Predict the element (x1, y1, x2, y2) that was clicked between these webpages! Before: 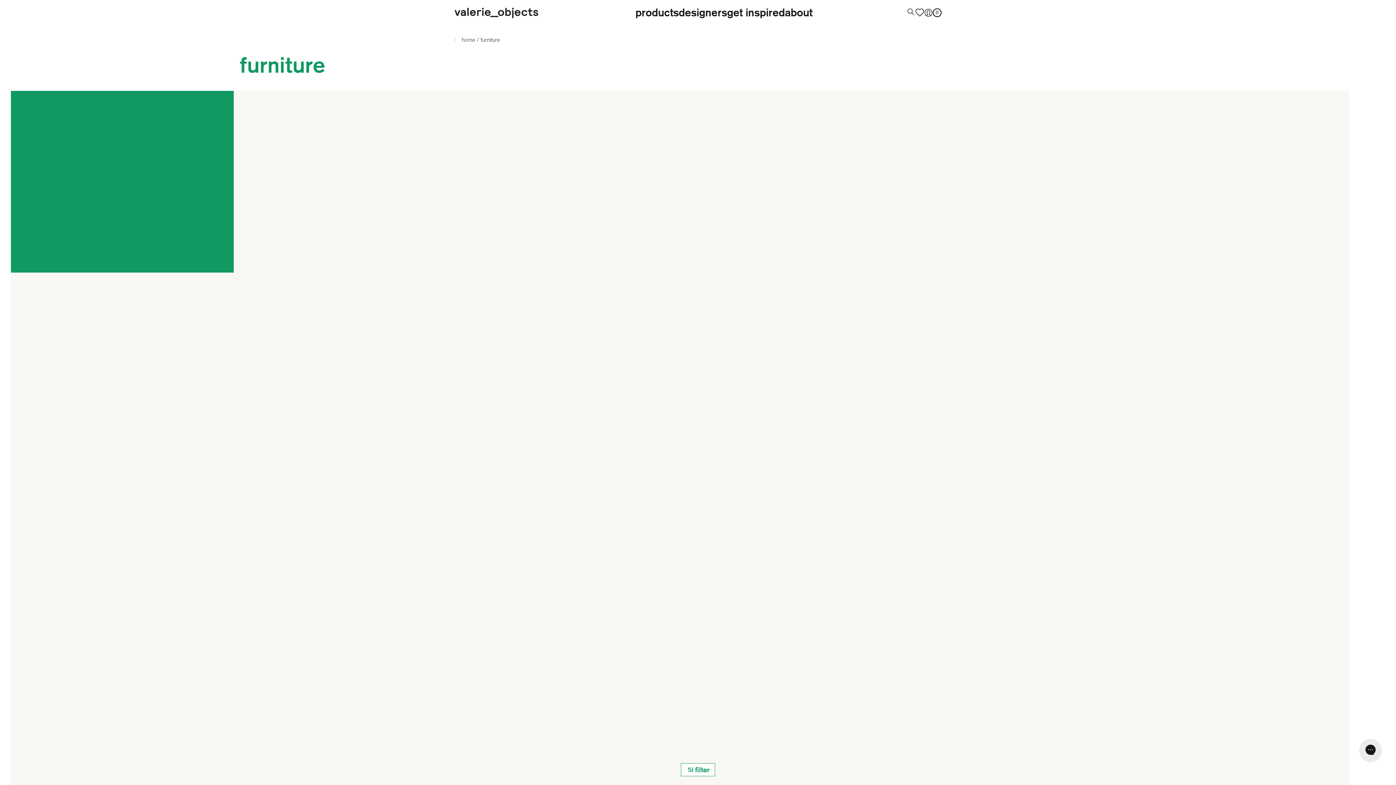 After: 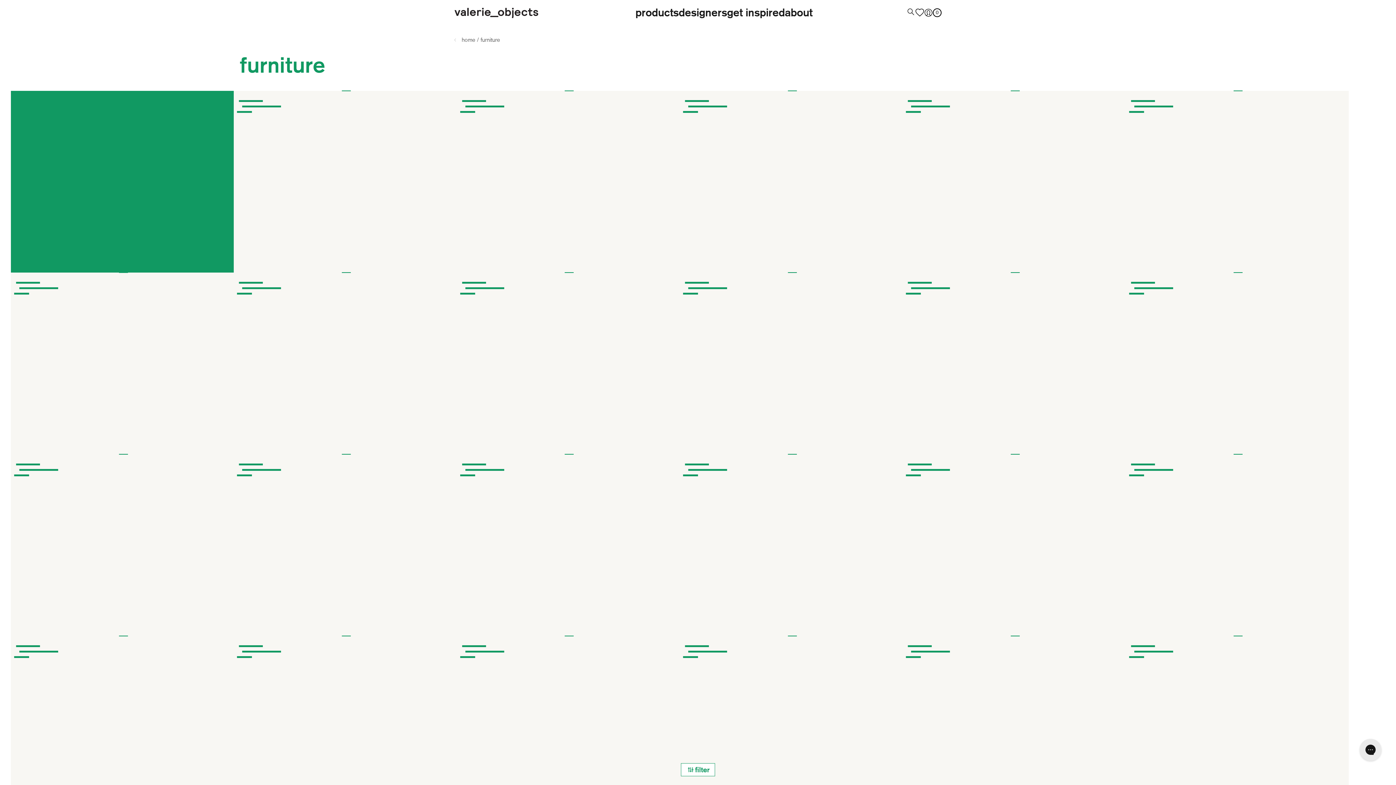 Action: bbox: (903, 278, 1126, 285)